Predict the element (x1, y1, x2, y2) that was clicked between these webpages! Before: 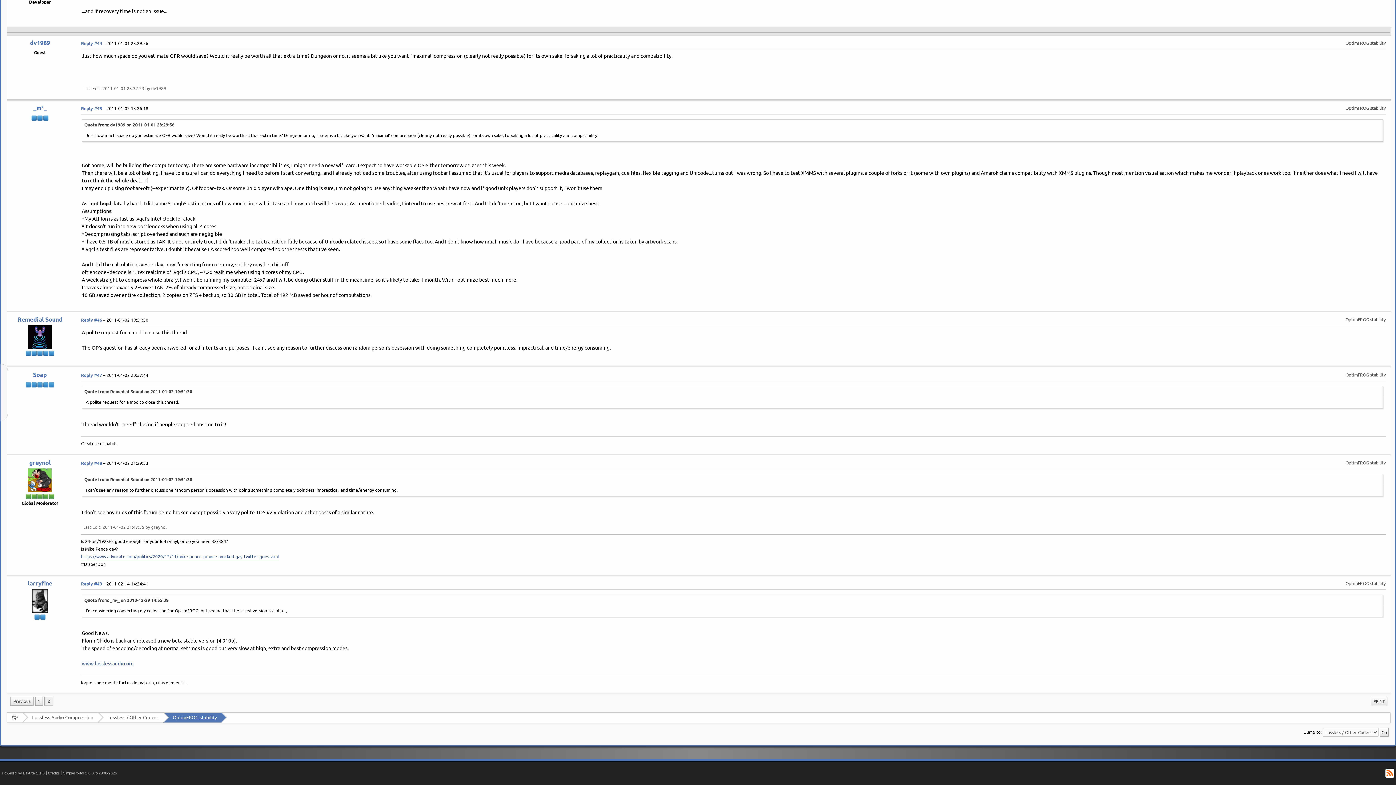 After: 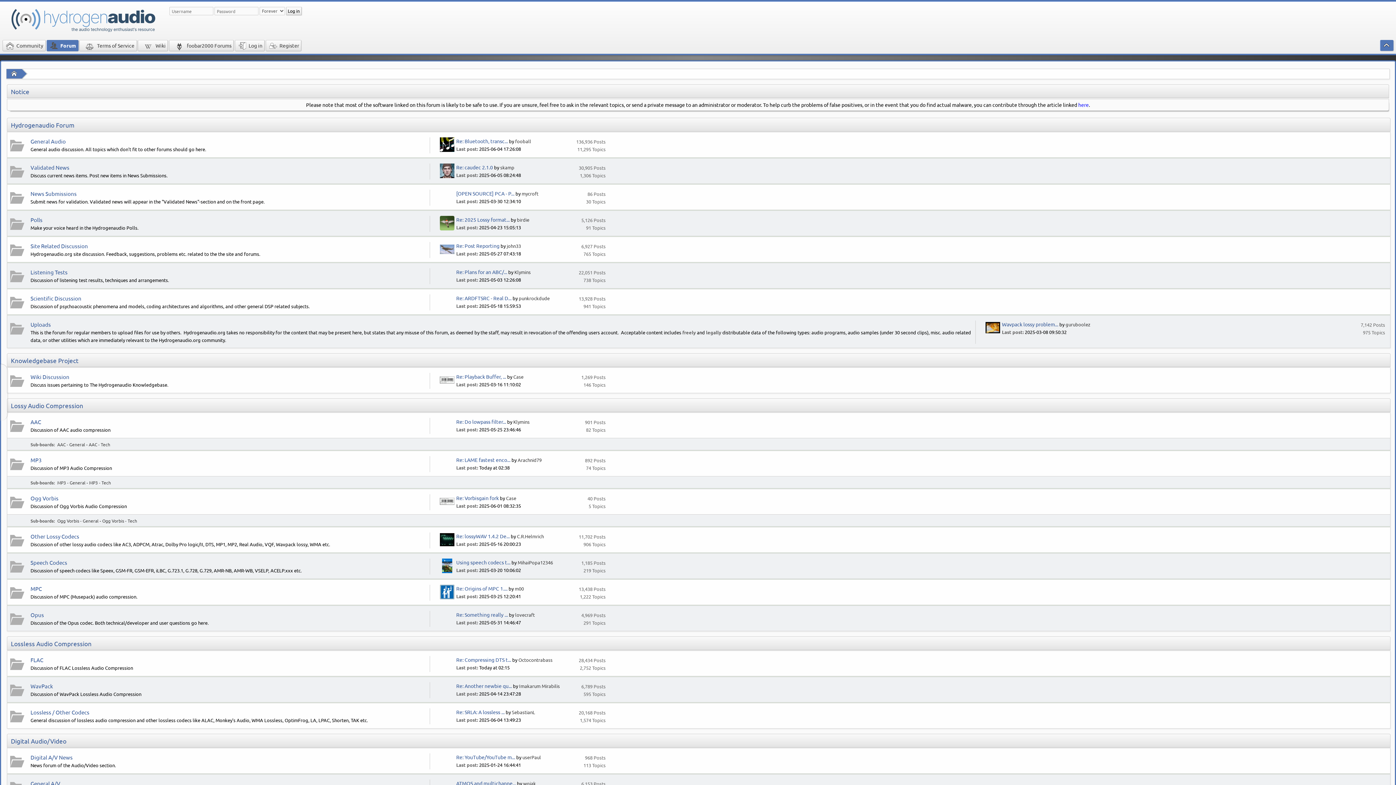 Action: bbox: (10, 713, 19, 722) label: Home